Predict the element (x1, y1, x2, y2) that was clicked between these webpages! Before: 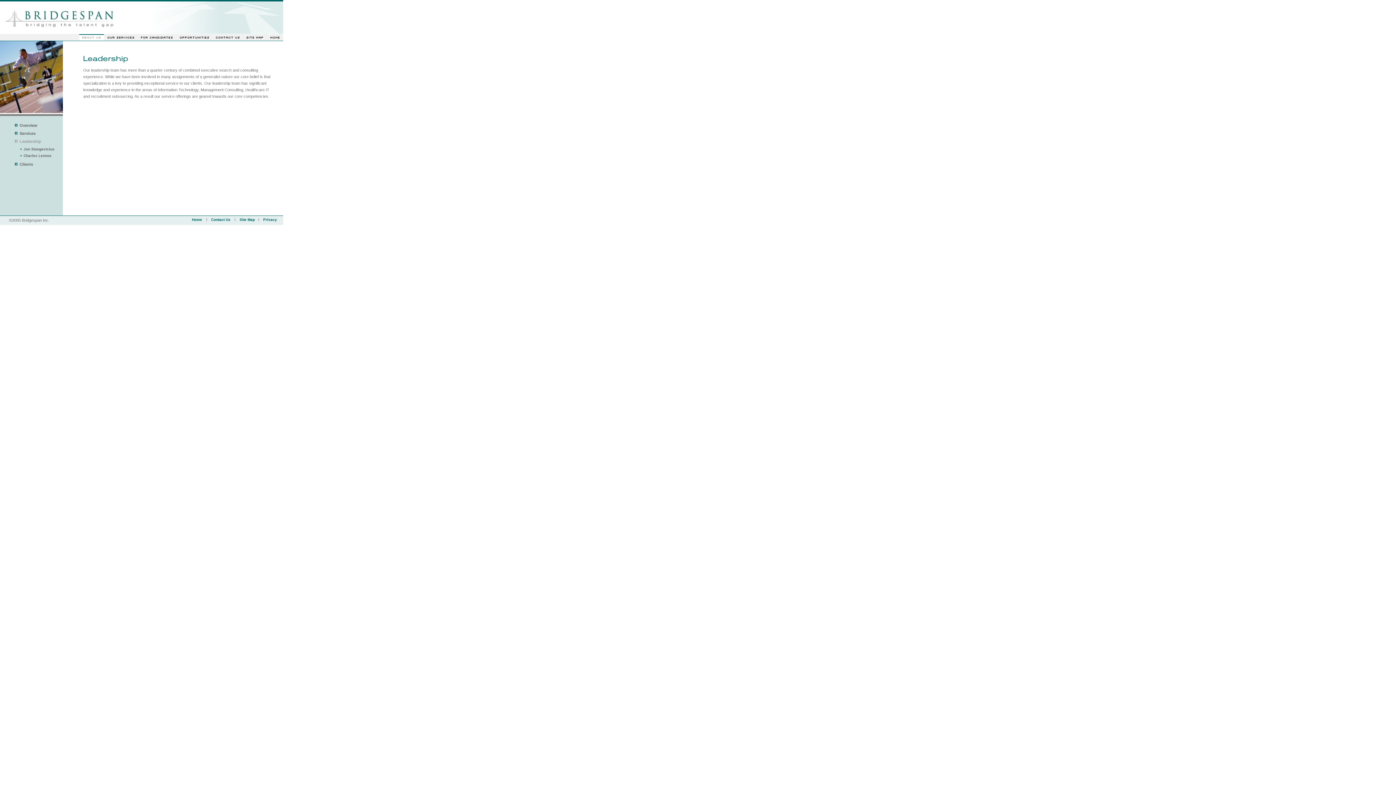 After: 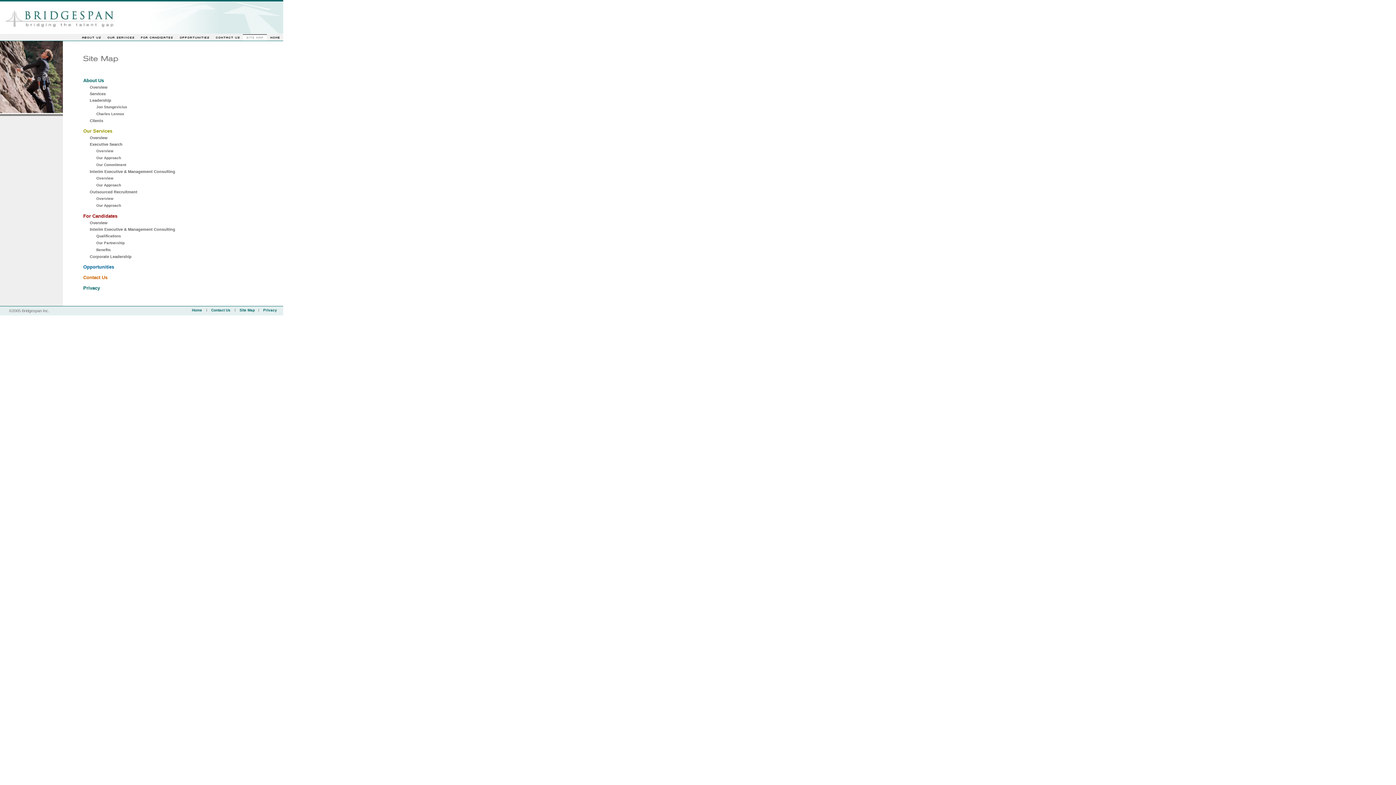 Action: label: Site Map   bbox: (239, 217, 257, 221)